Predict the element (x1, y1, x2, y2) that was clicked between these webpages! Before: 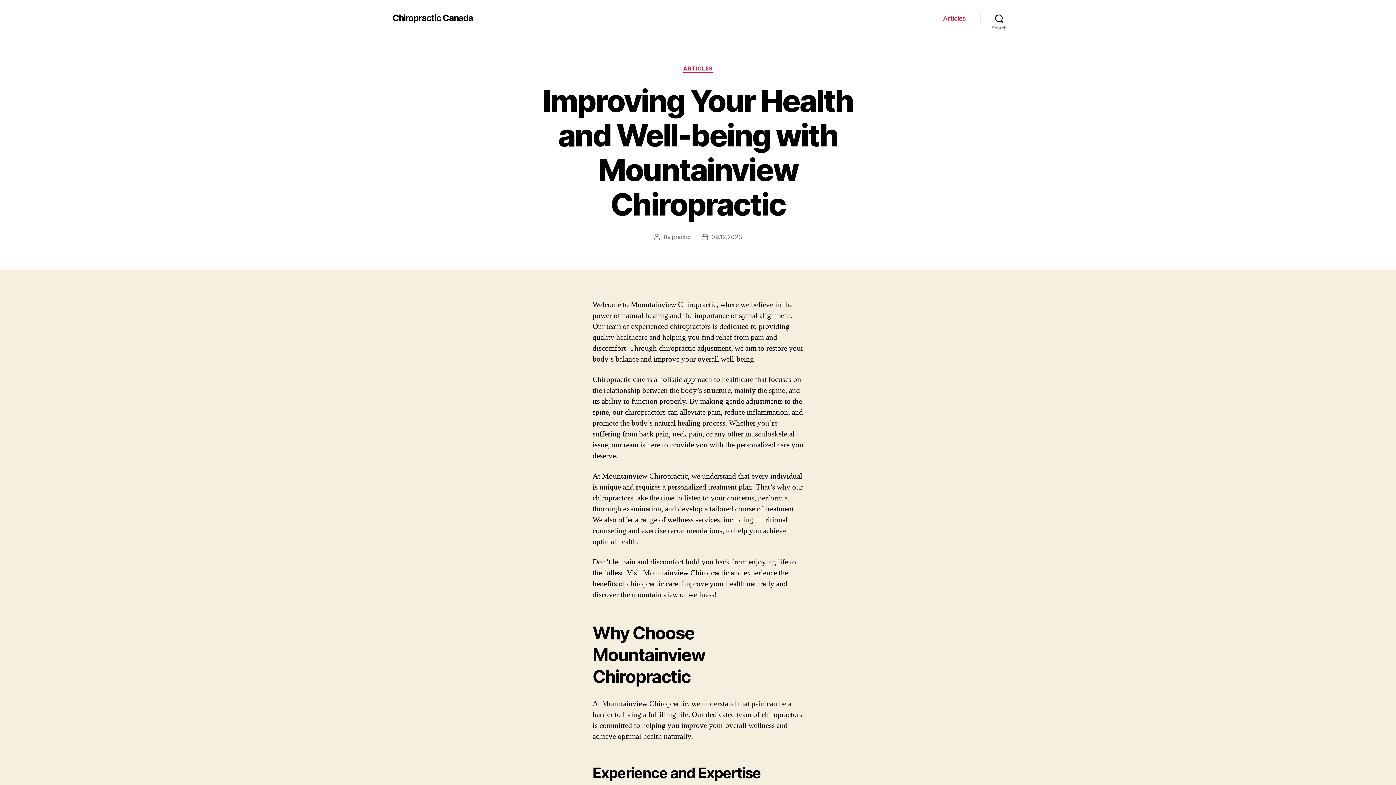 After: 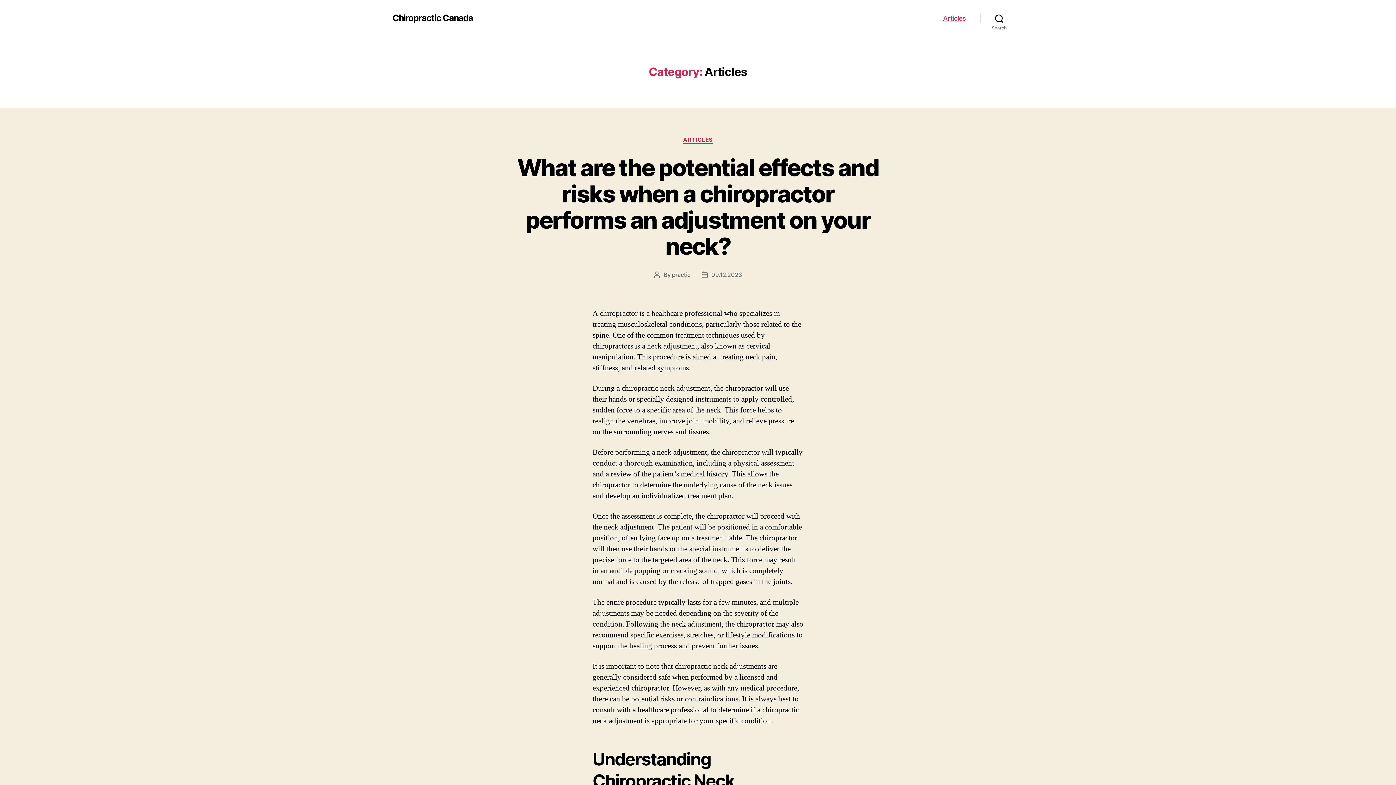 Action: bbox: (943, 14, 966, 22) label: Articles